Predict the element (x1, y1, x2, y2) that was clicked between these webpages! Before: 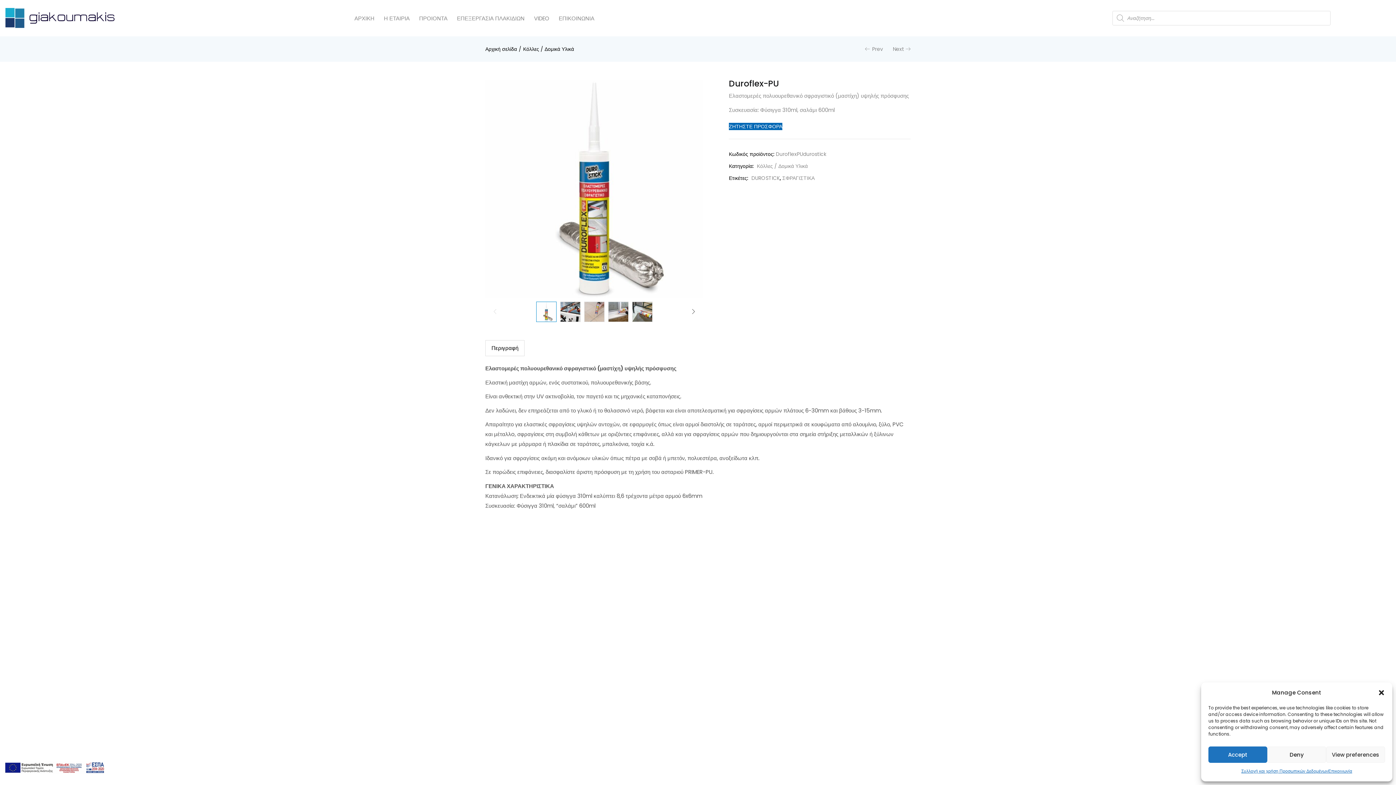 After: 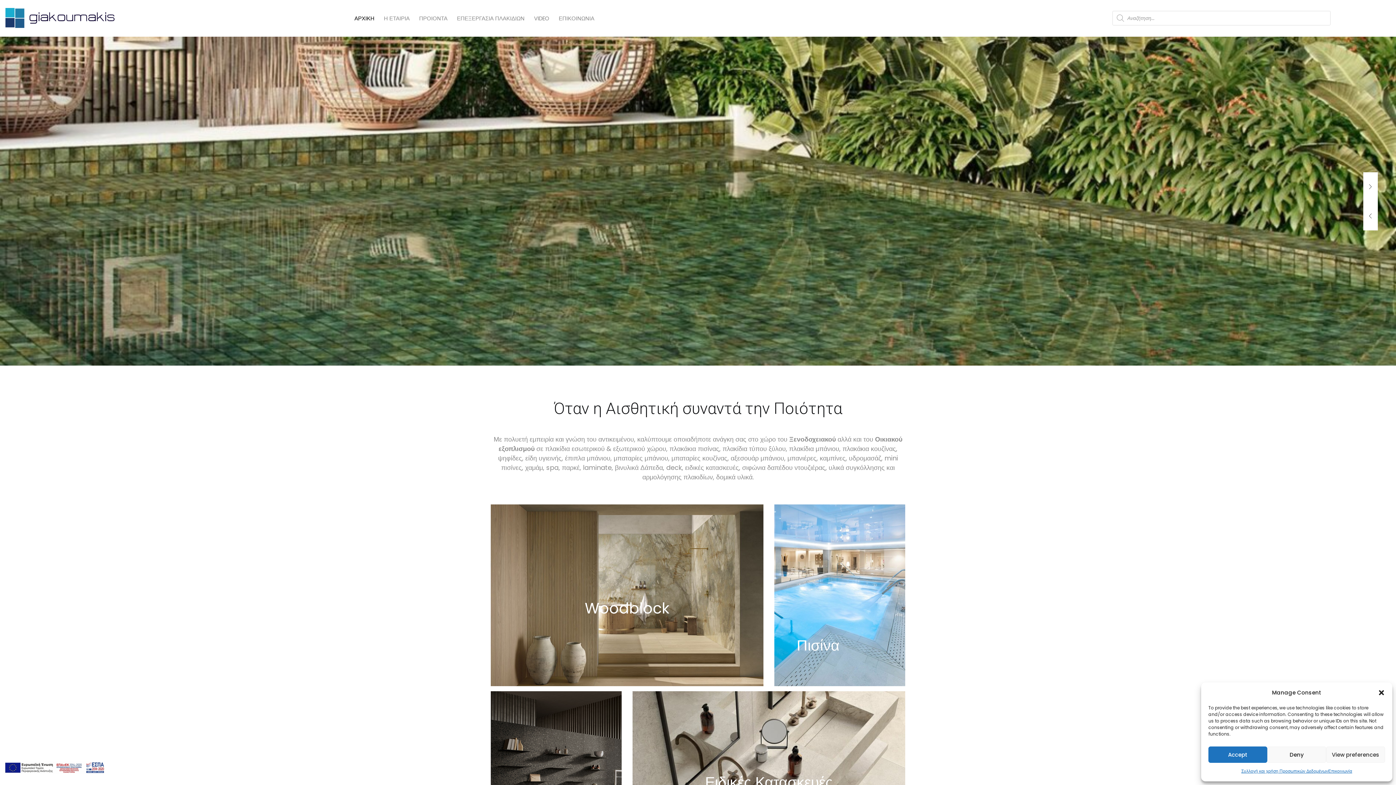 Action: label: Αρχική σελίδα bbox: (485, 45, 517, 52)